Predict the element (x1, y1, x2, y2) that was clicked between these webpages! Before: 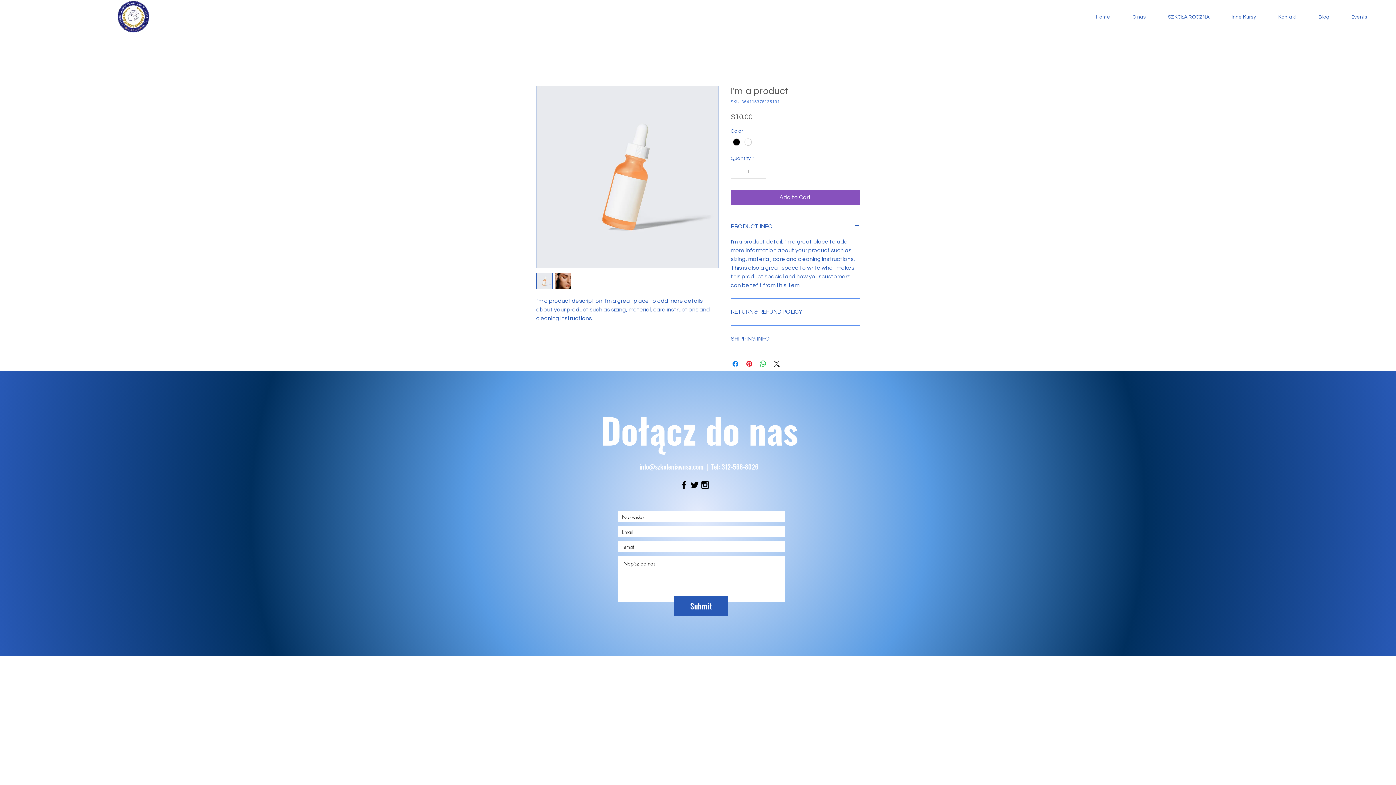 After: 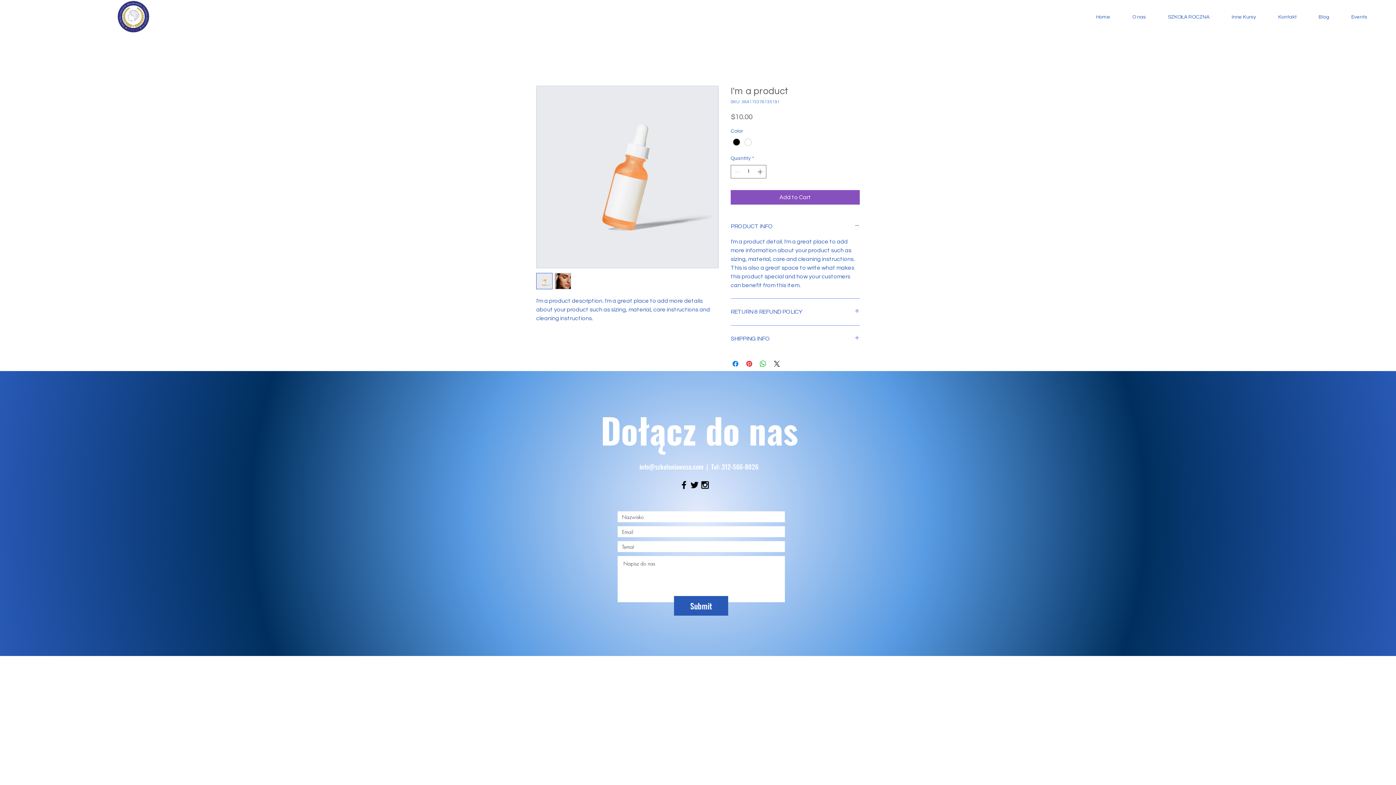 Action: label: info@szkoleniawusa.com bbox: (639, 462, 703, 471)